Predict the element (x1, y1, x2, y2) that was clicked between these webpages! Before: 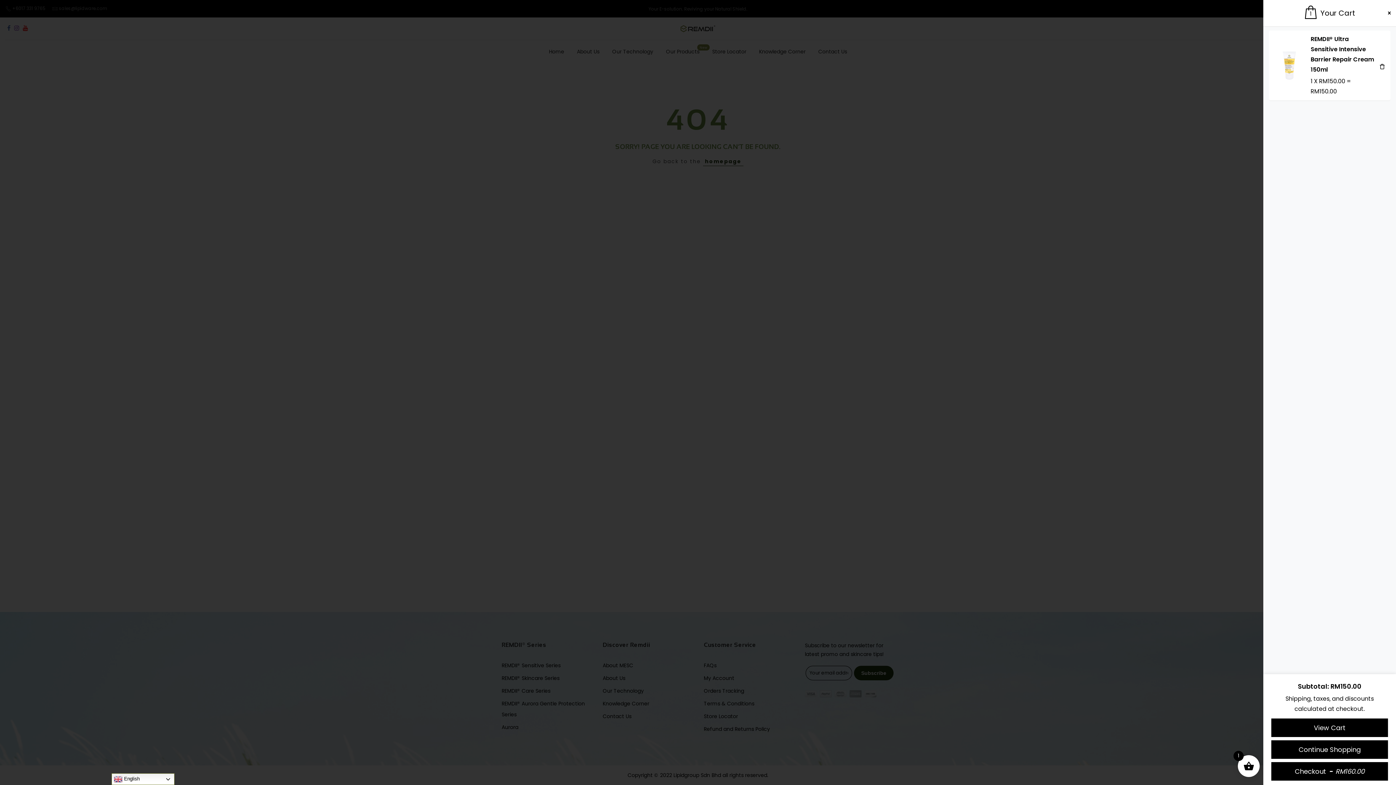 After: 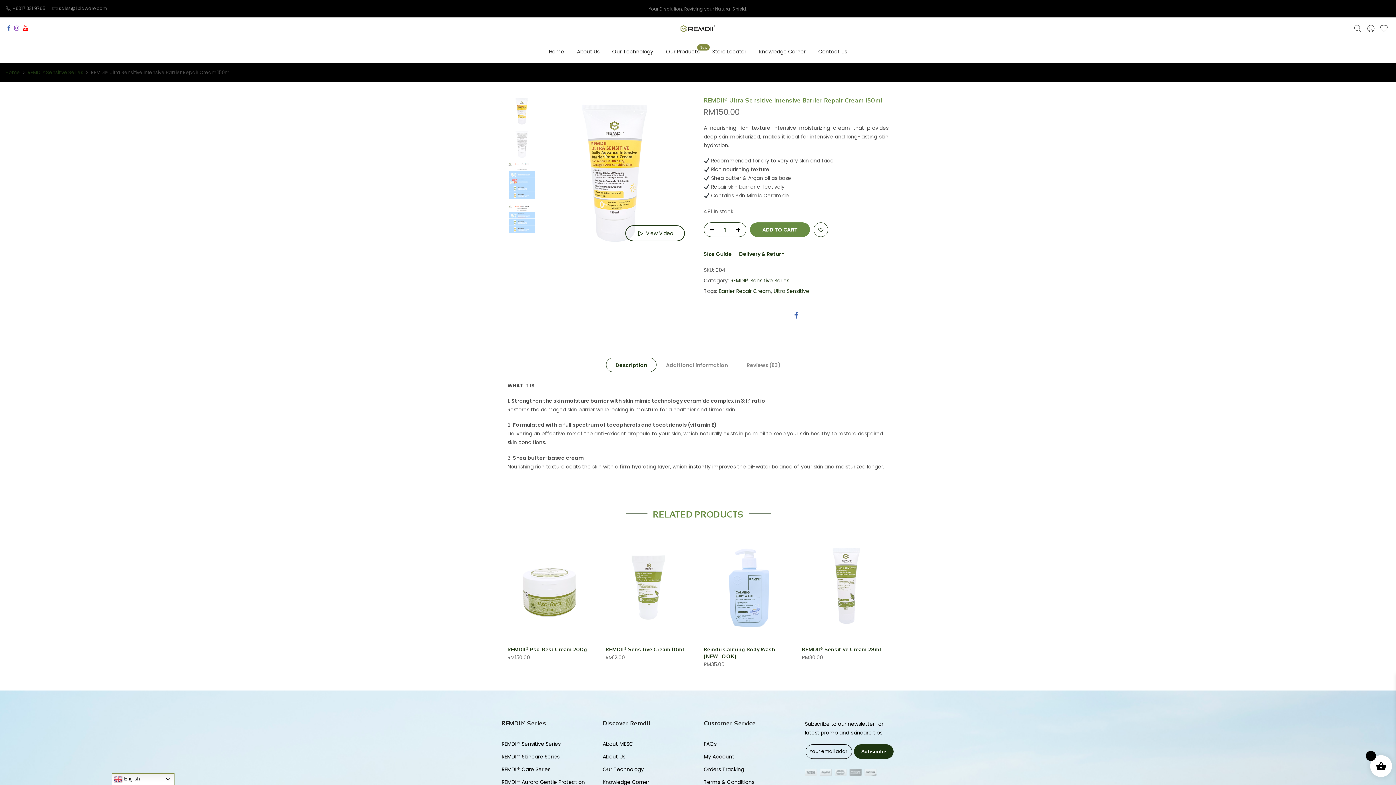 Action: bbox: (1274, 60, 1305, 69)